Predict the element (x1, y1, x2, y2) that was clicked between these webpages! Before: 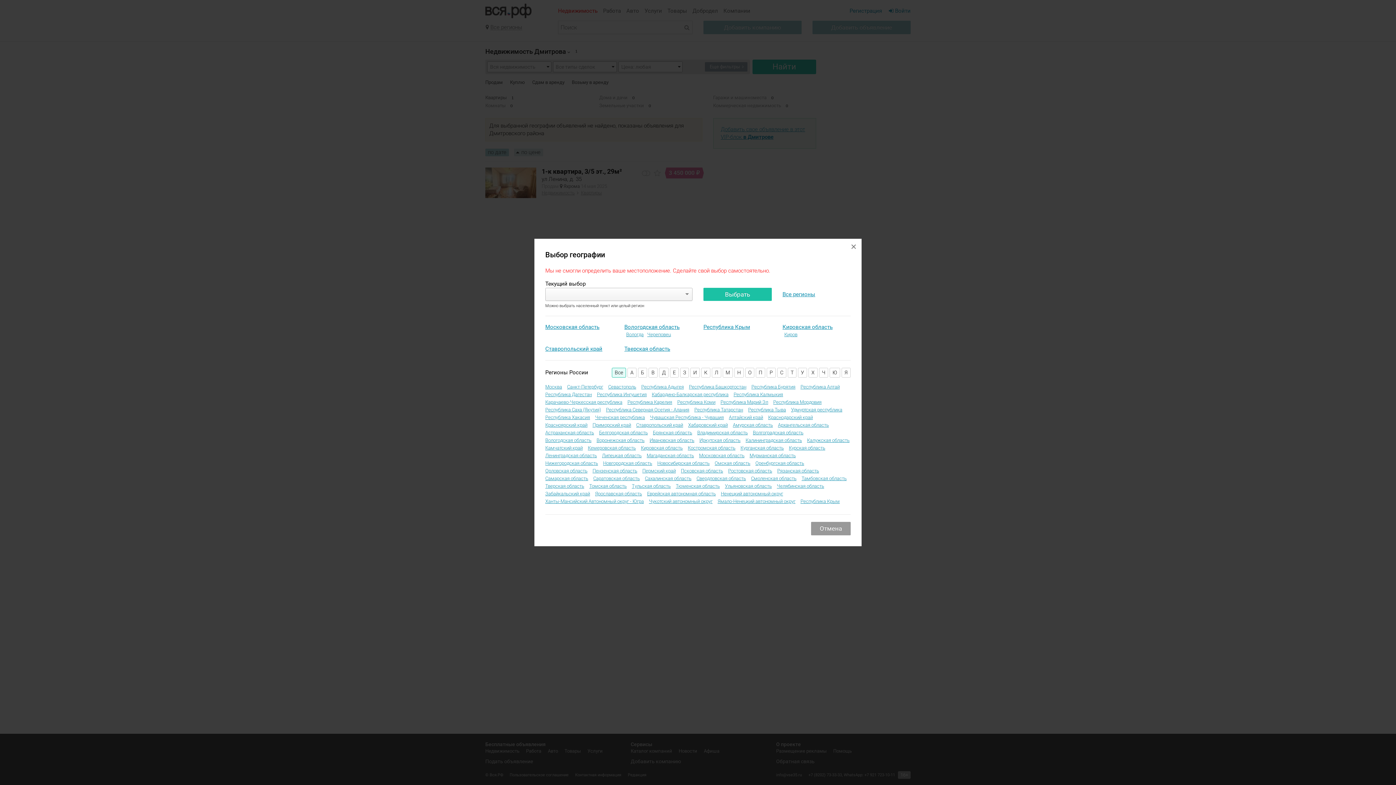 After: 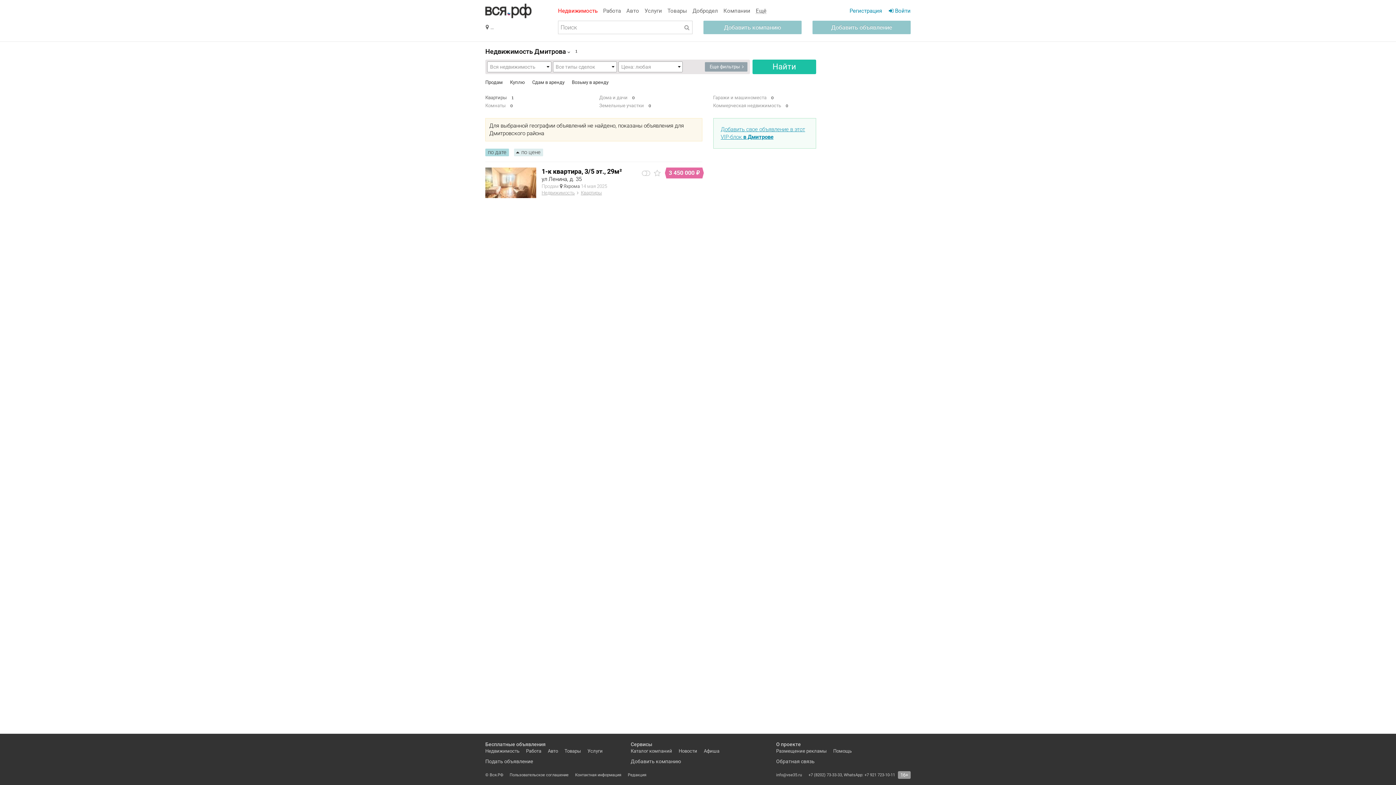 Action: label: Новосибирская область bbox: (657, 459, 709, 466)